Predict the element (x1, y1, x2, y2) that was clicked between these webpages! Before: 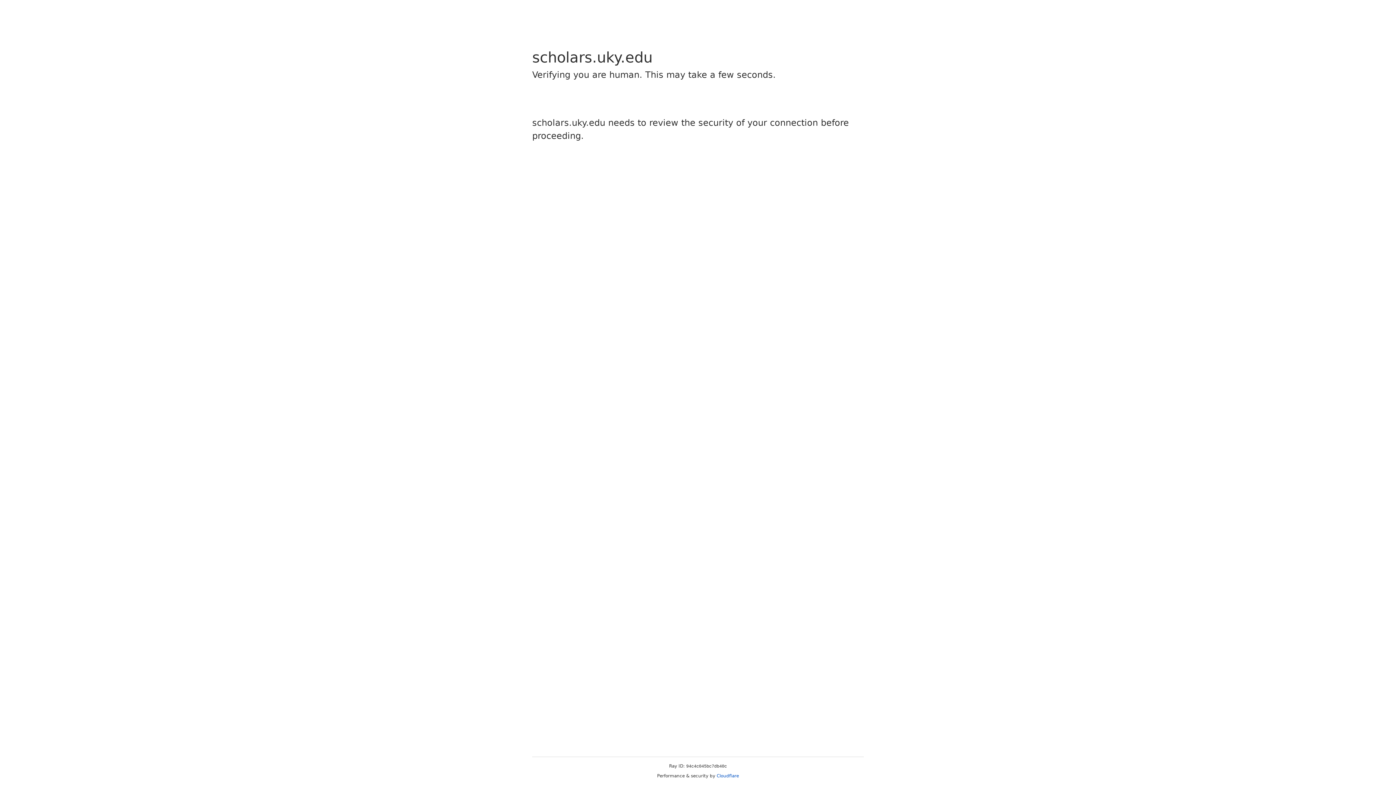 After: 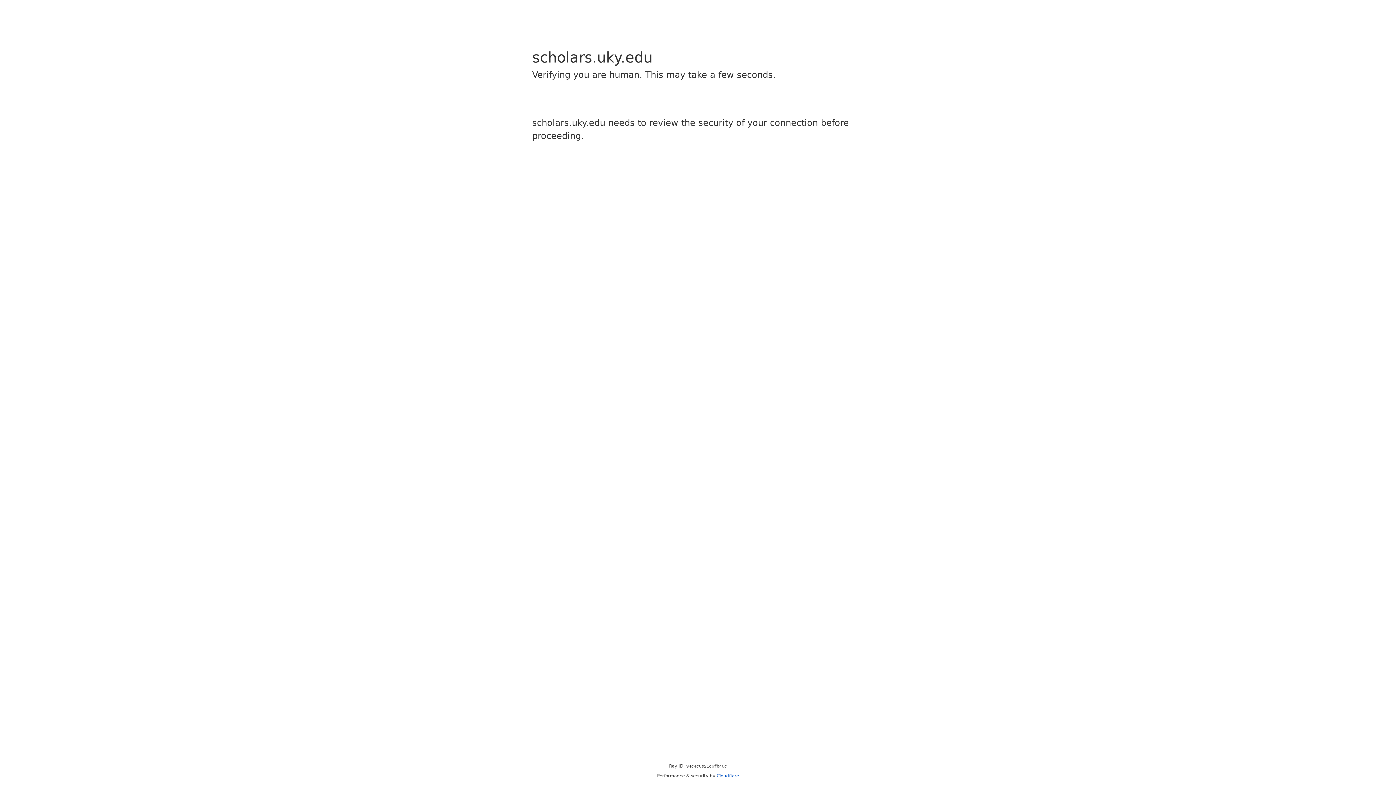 Action: label: Cloudflare bbox: (716, 773, 739, 778)